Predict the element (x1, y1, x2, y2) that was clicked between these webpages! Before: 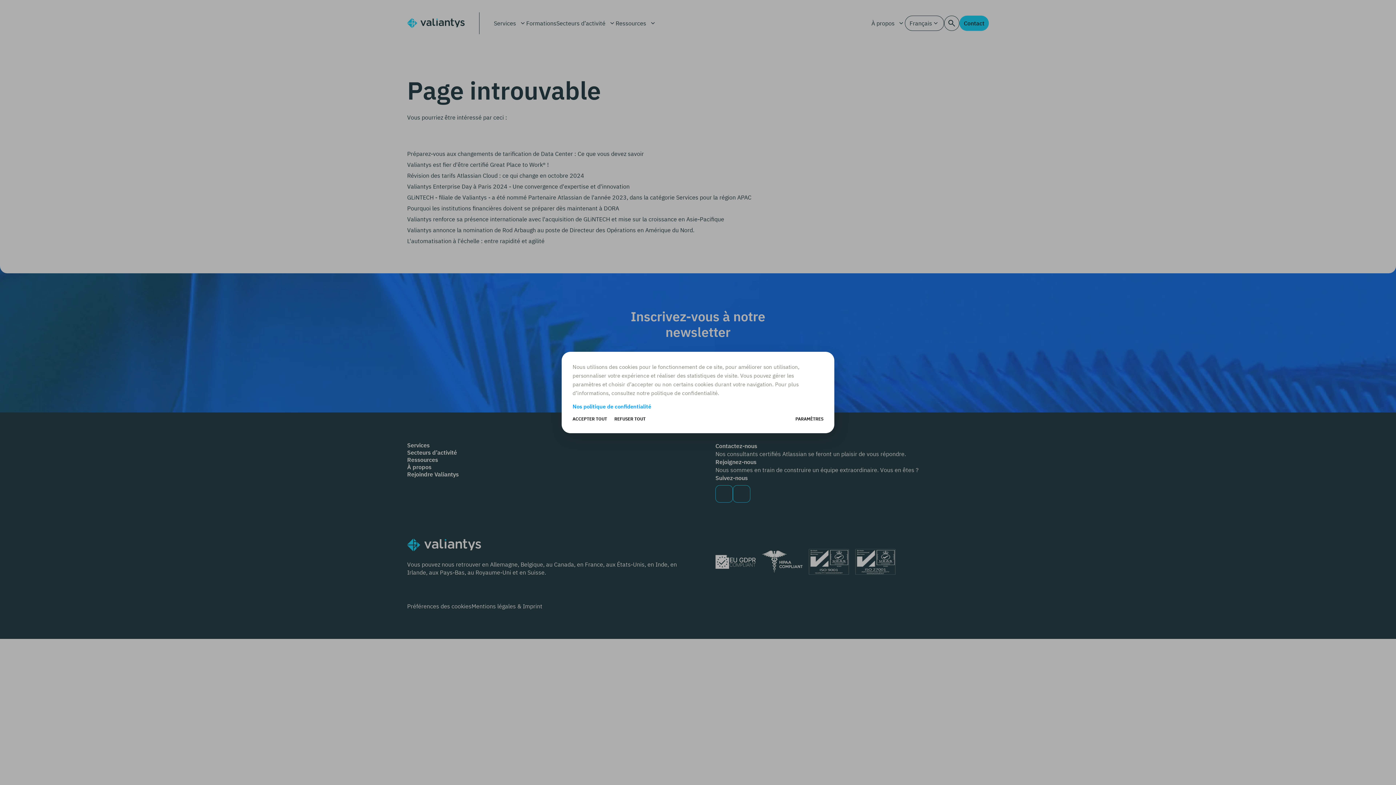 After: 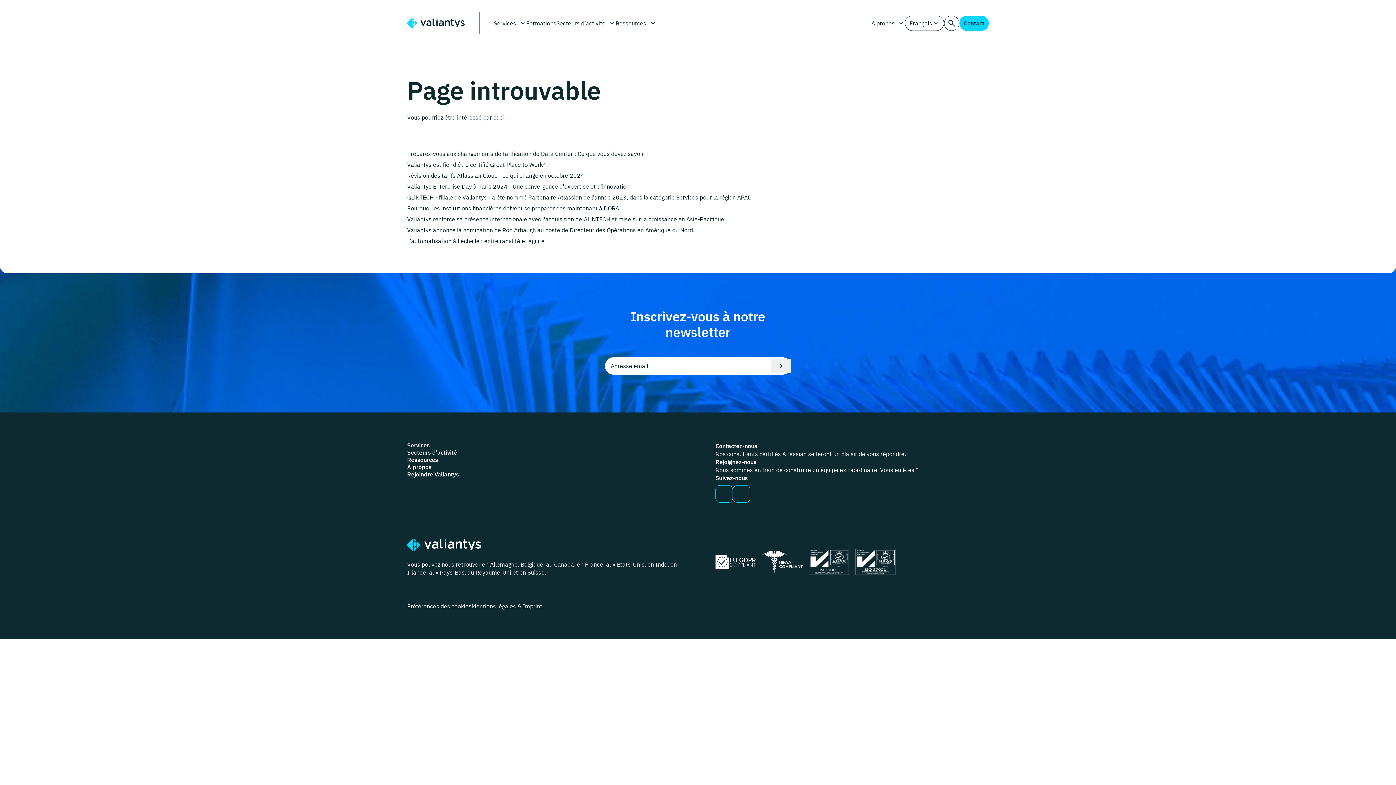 Action: bbox: (572, 415, 607, 422) label: ACCEPTER TOUT